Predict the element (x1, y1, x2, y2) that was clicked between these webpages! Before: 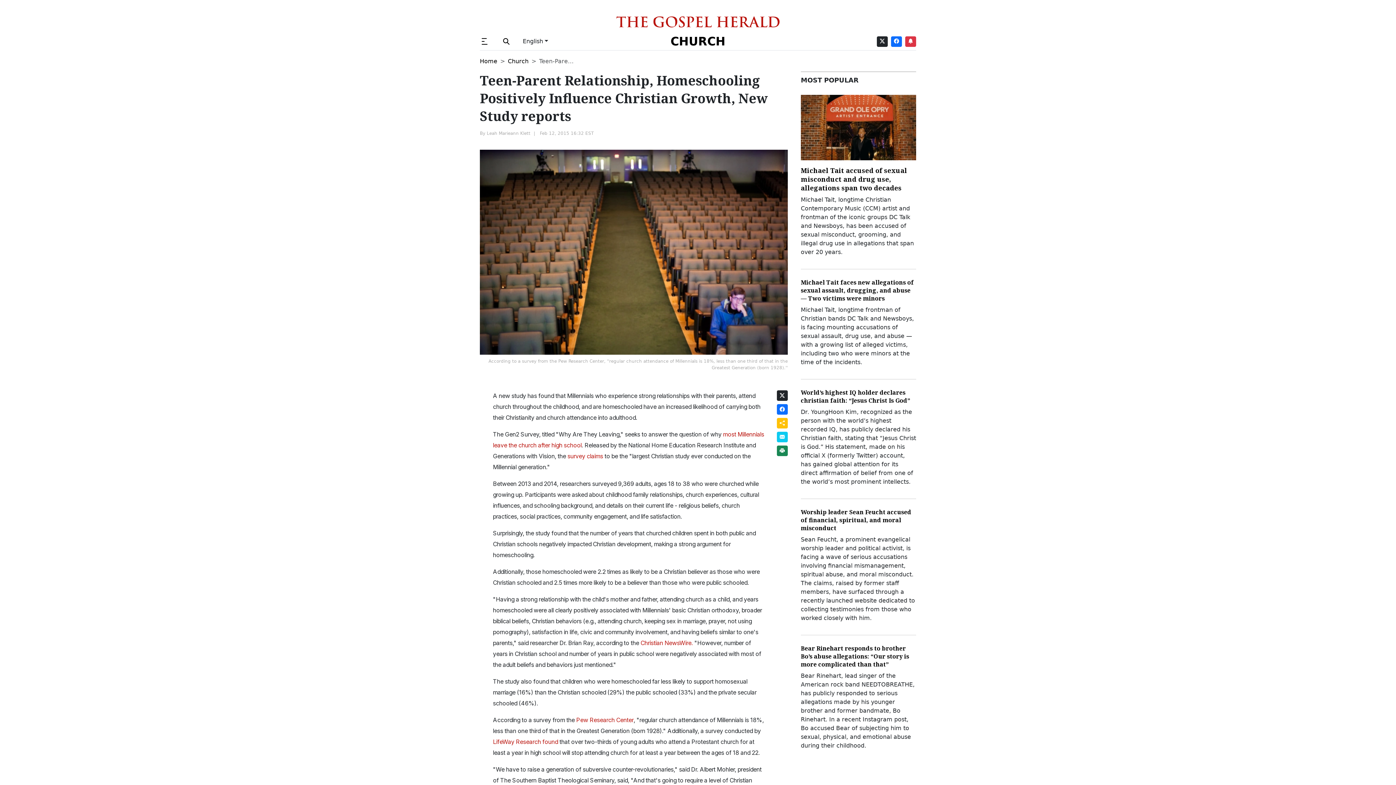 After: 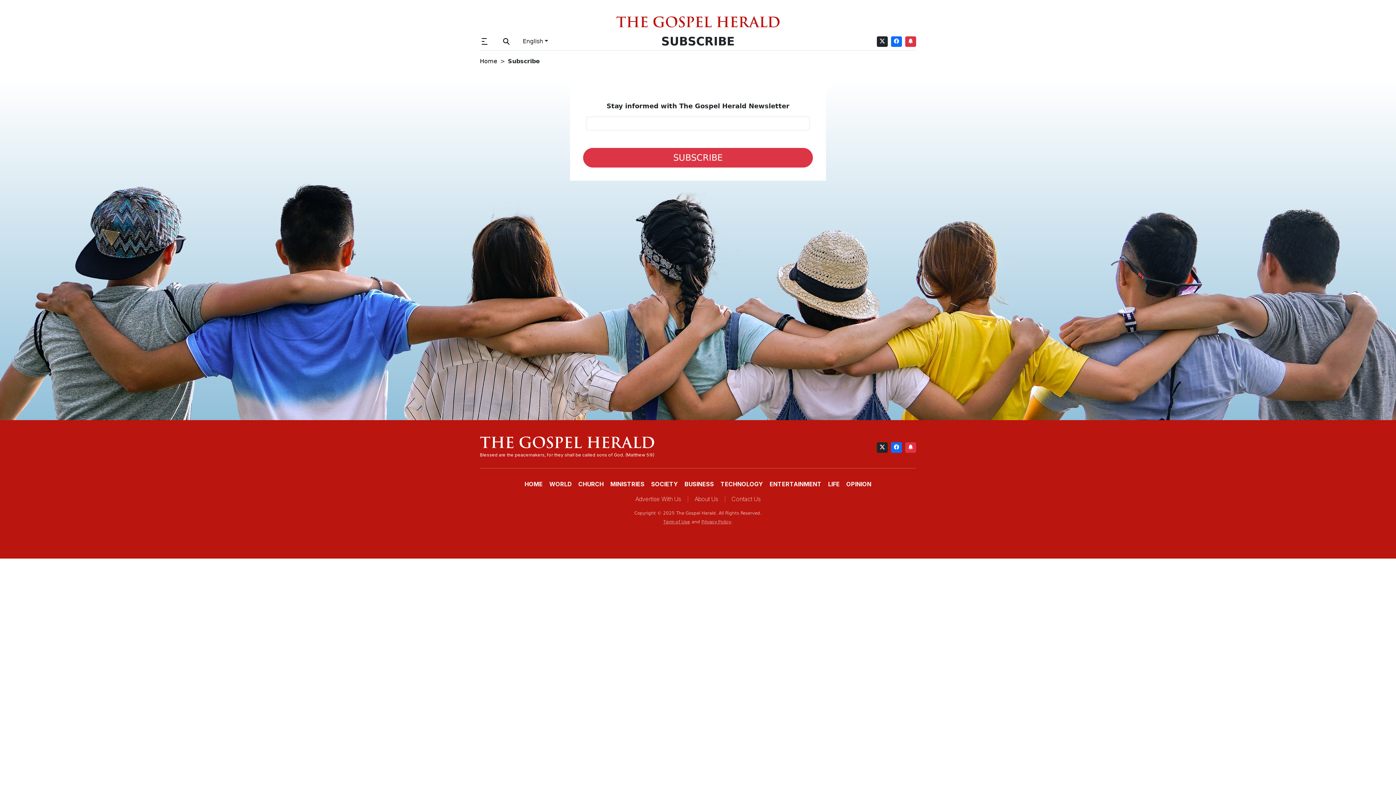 Action: bbox: (905, 36, 916, 46)